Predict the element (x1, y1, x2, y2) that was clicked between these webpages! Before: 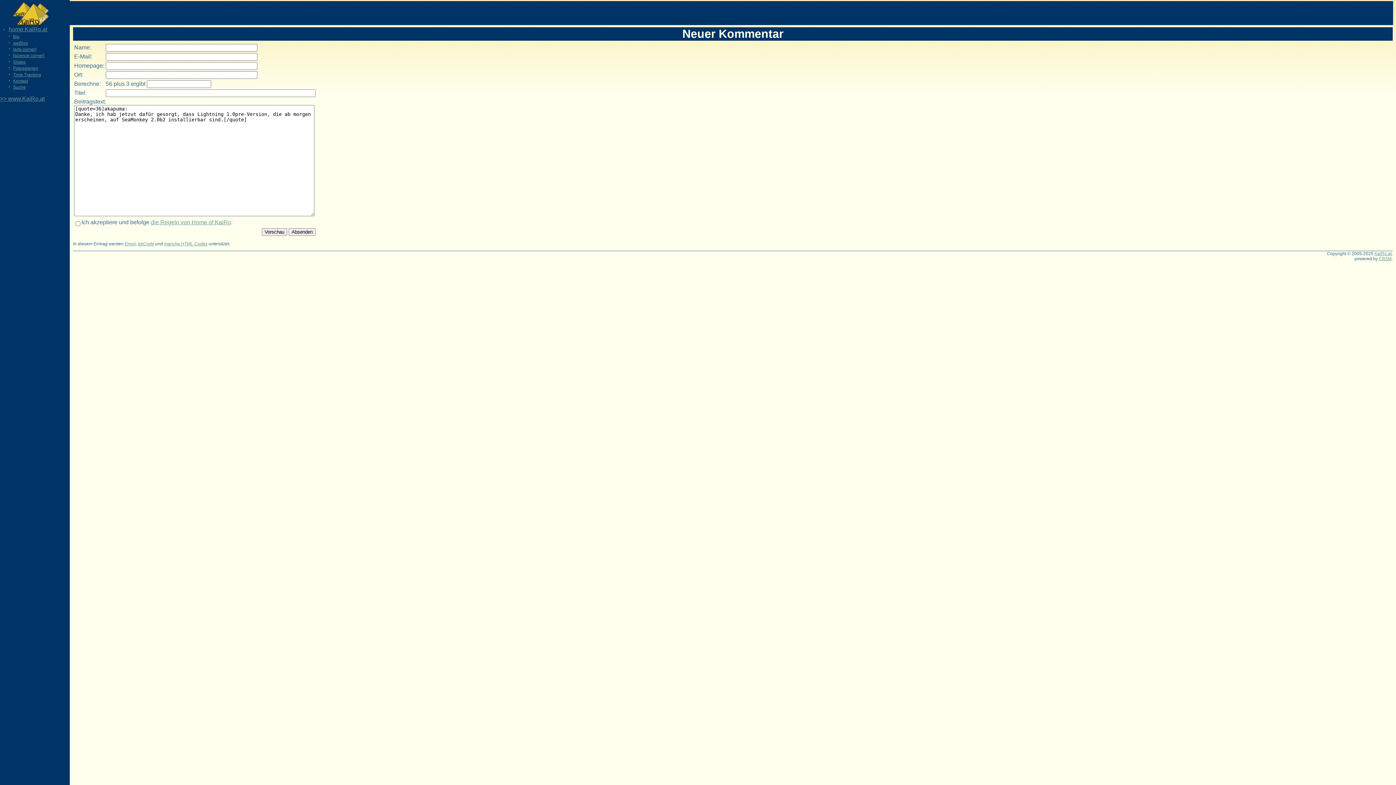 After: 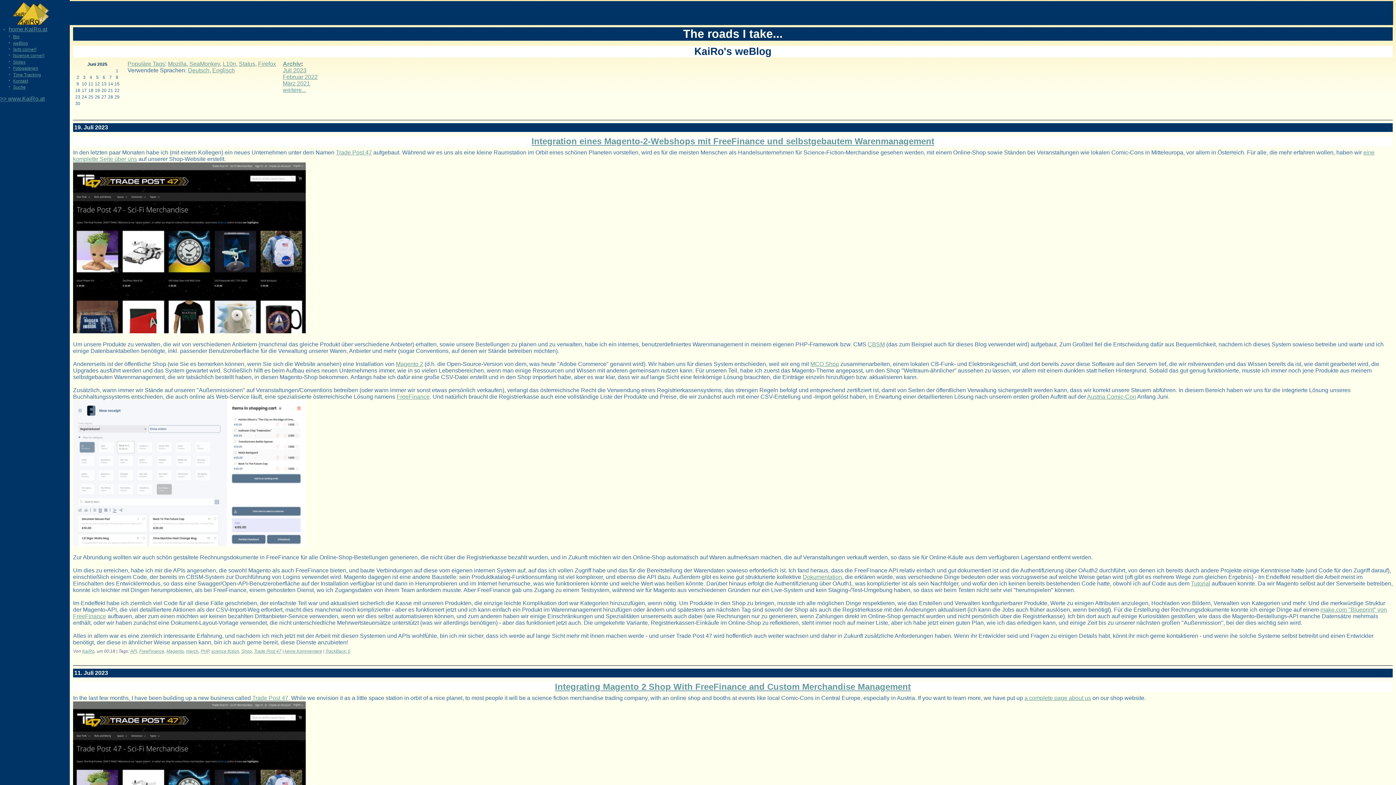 Action: bbox: (13, 40, 28, 45) label: weBlog